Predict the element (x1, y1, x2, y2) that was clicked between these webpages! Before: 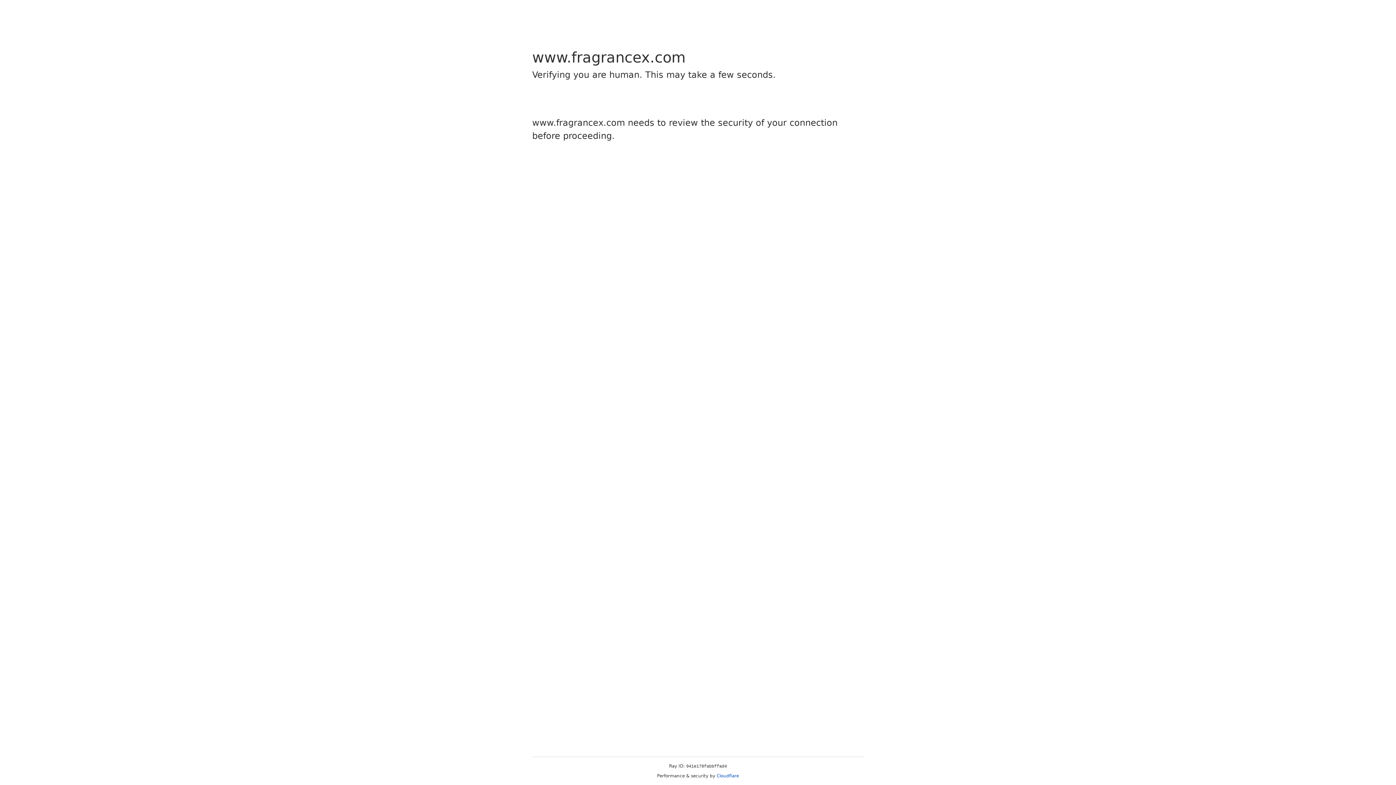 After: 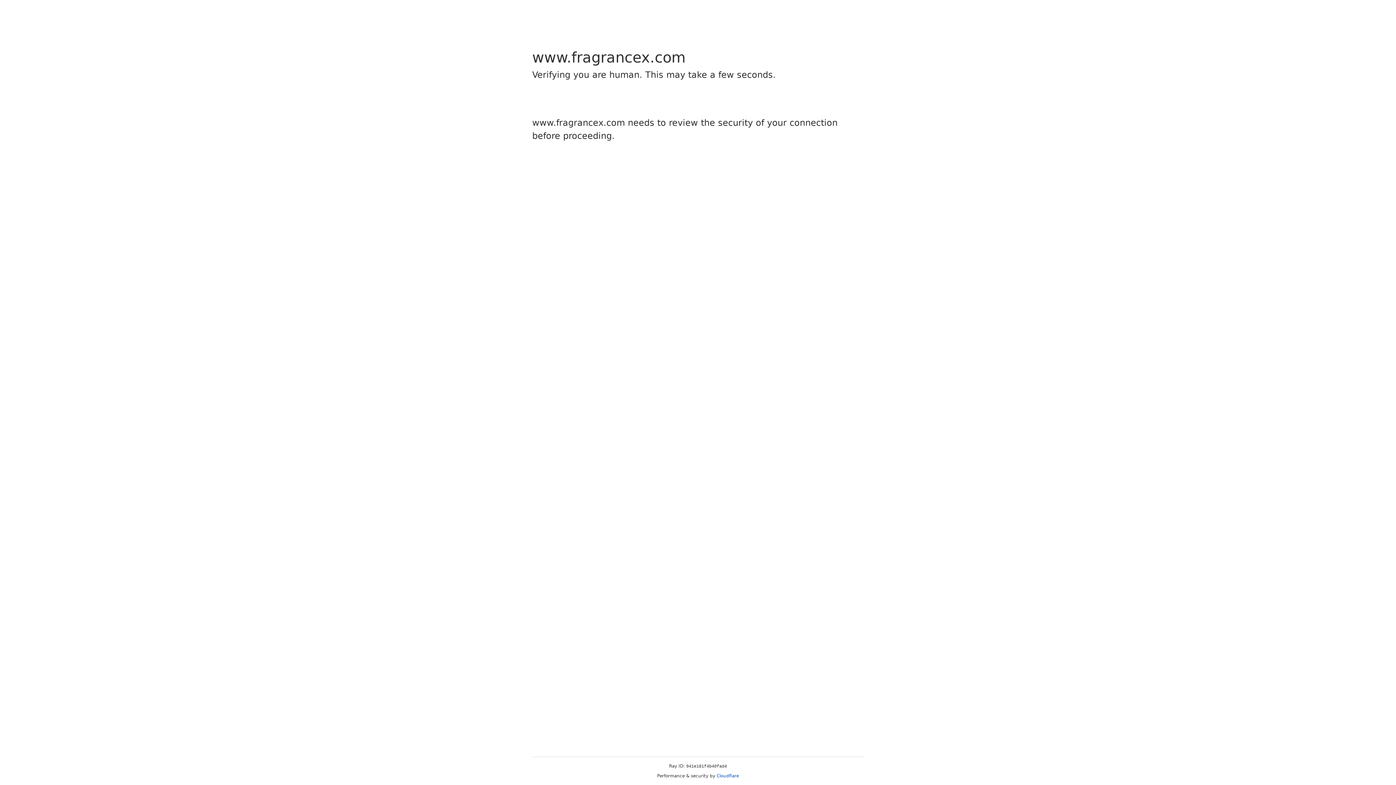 Action: label: Cloudflare bbox: (716, 773, 739, 778)